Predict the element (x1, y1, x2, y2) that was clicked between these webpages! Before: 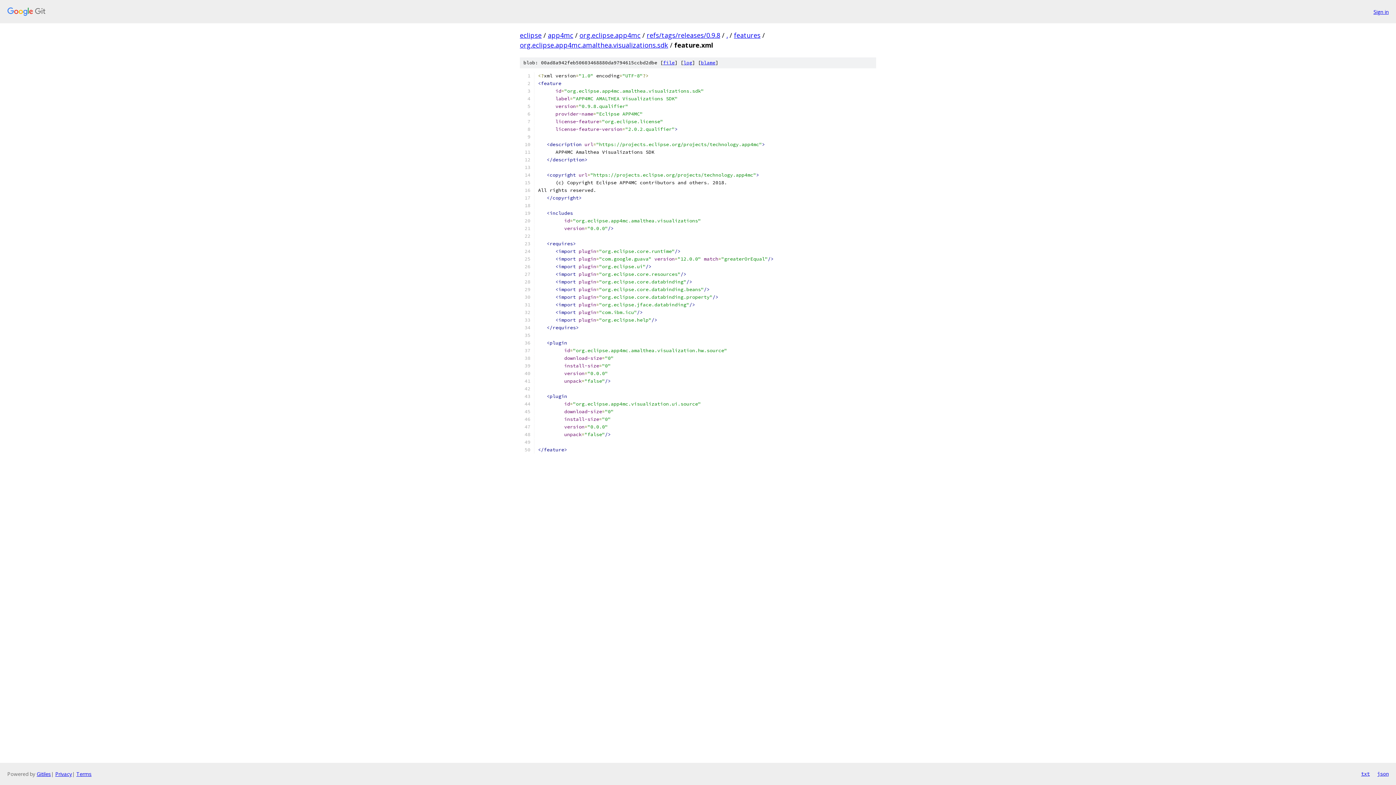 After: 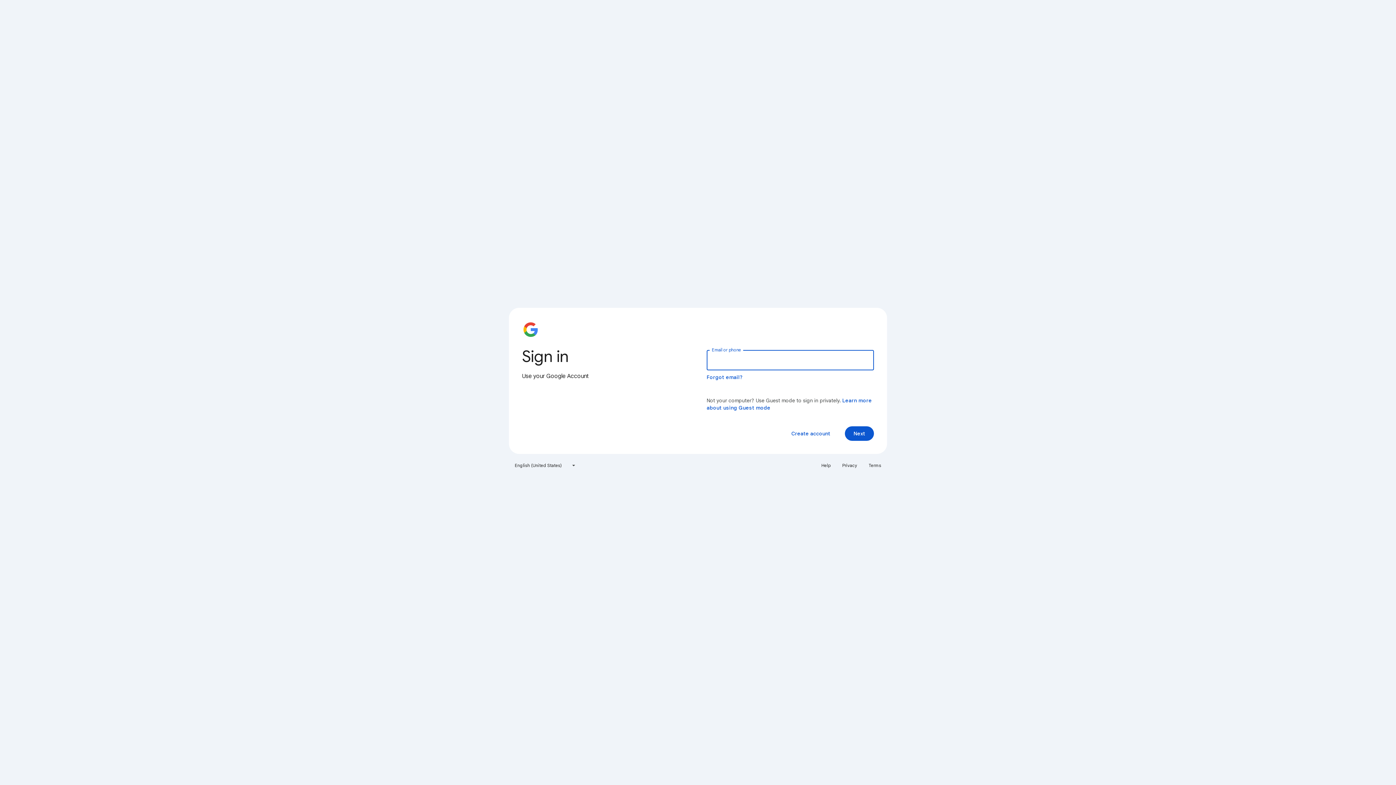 Action: bbox: (1373, 7, 1389, 15) label: Sign in